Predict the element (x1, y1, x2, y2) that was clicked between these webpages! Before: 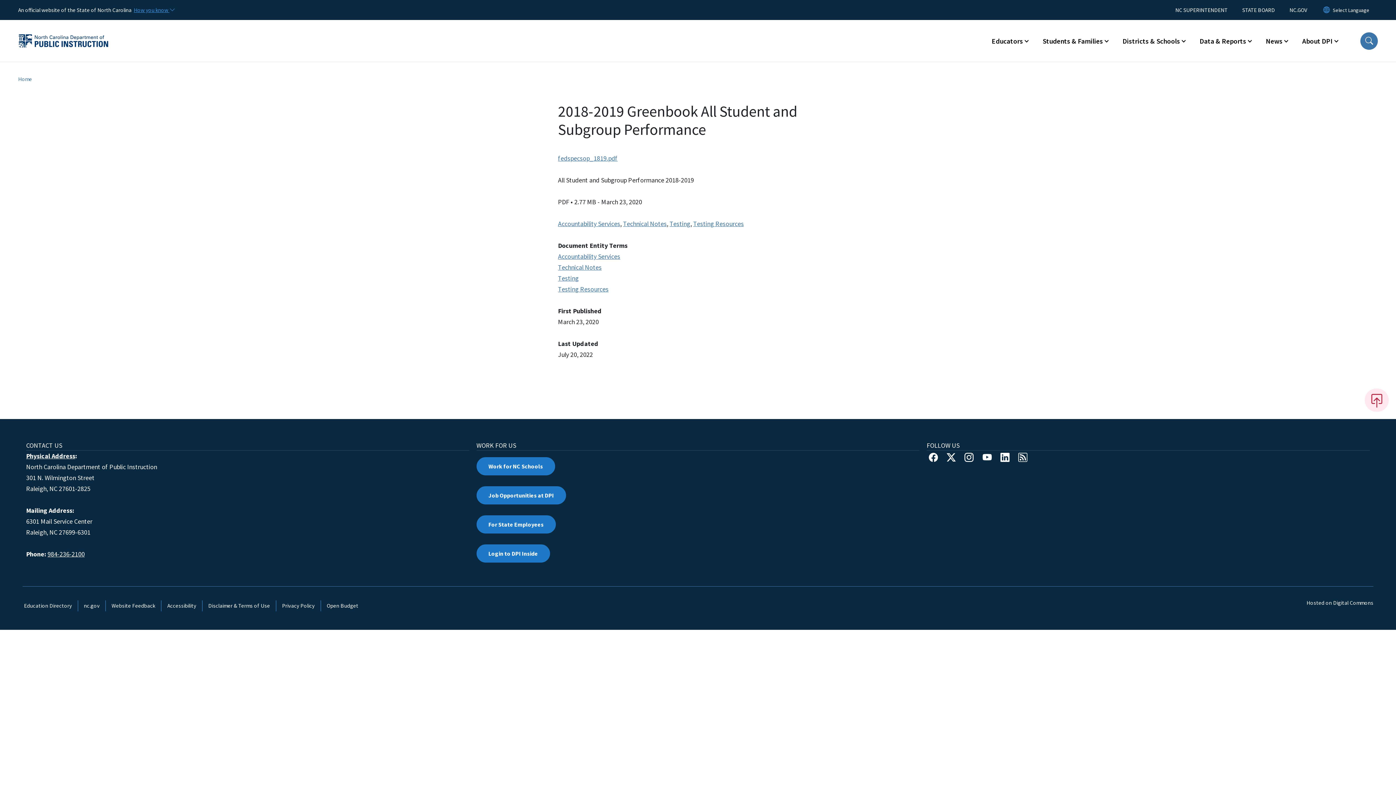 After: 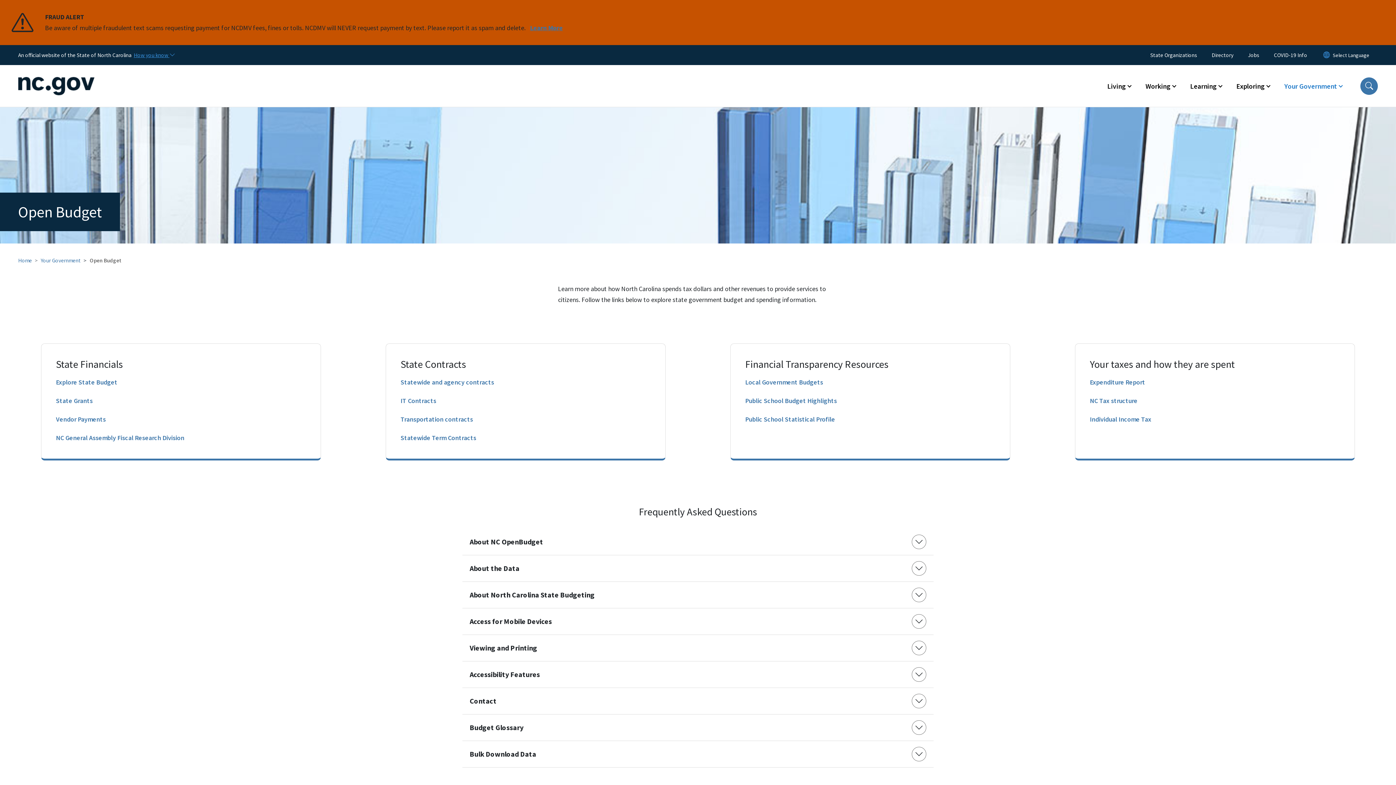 Action: label: Open Budget bbox: (320, 600, 364, 611)